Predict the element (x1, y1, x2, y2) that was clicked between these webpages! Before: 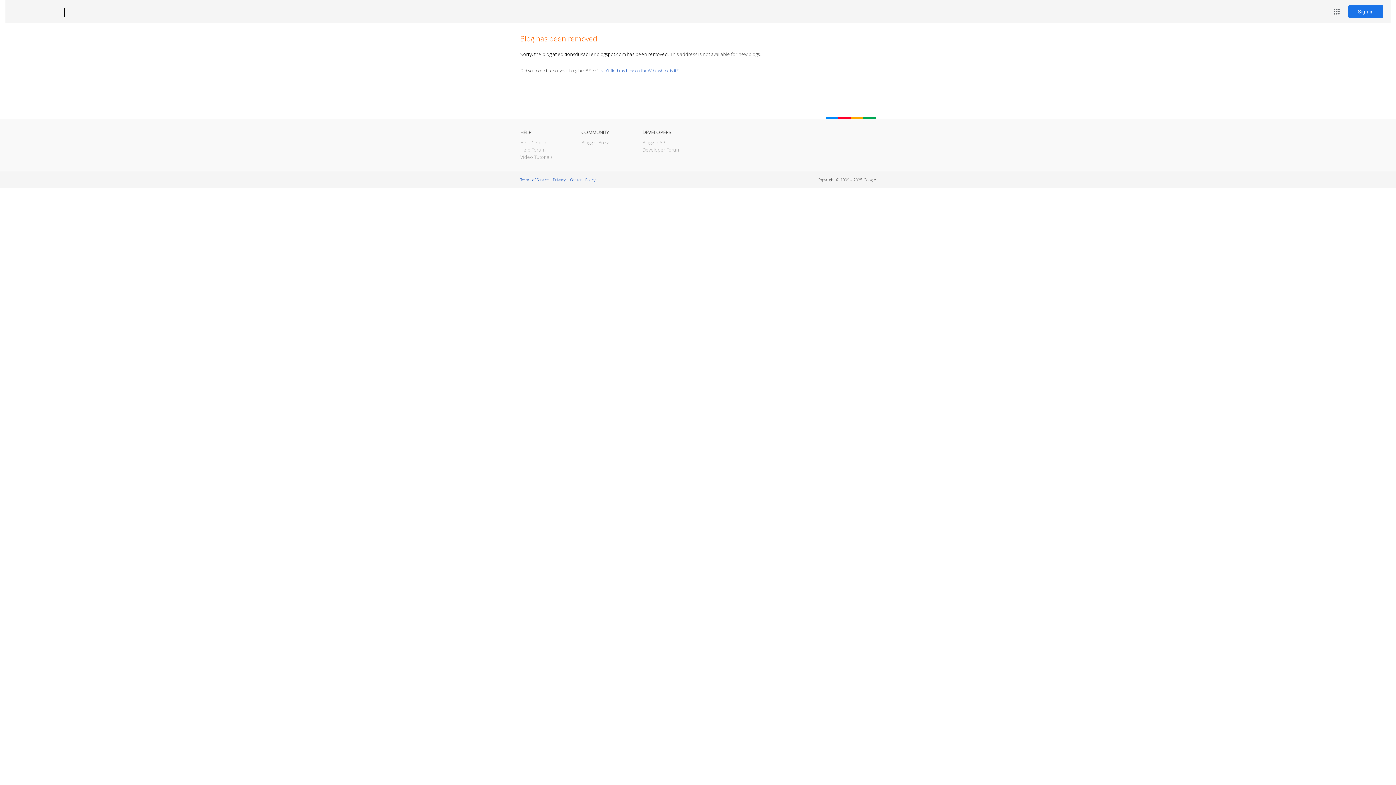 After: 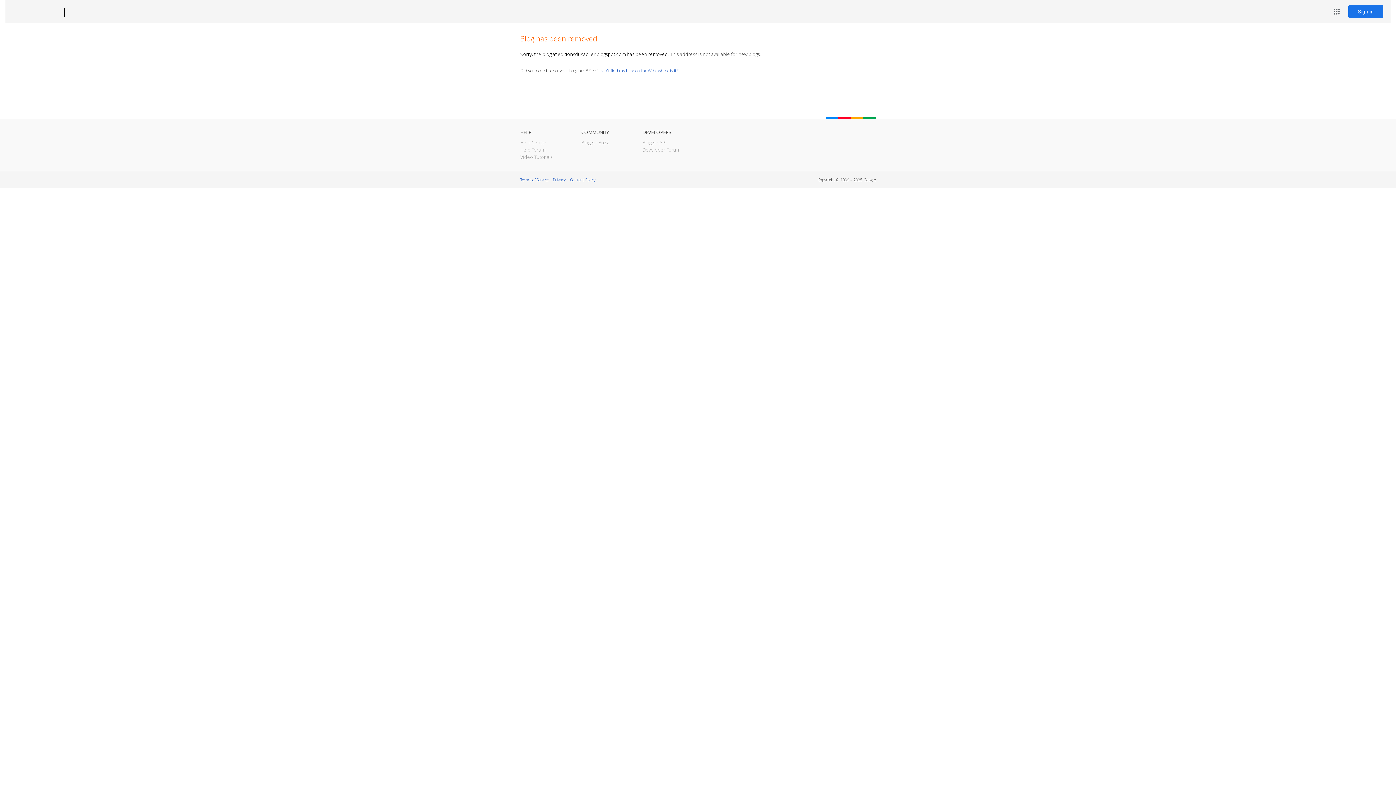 Action: label: Blogger bbox: (12, 7, 53, 17)